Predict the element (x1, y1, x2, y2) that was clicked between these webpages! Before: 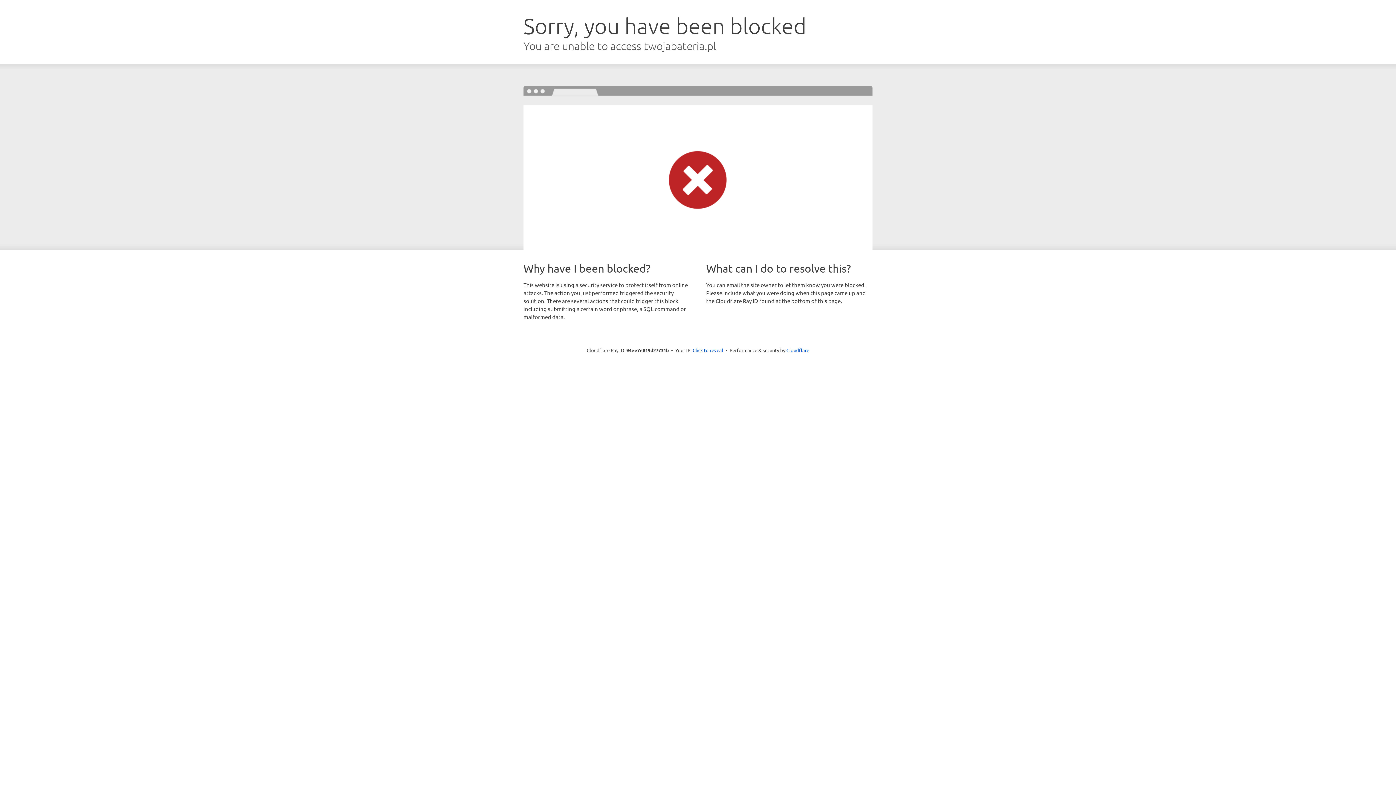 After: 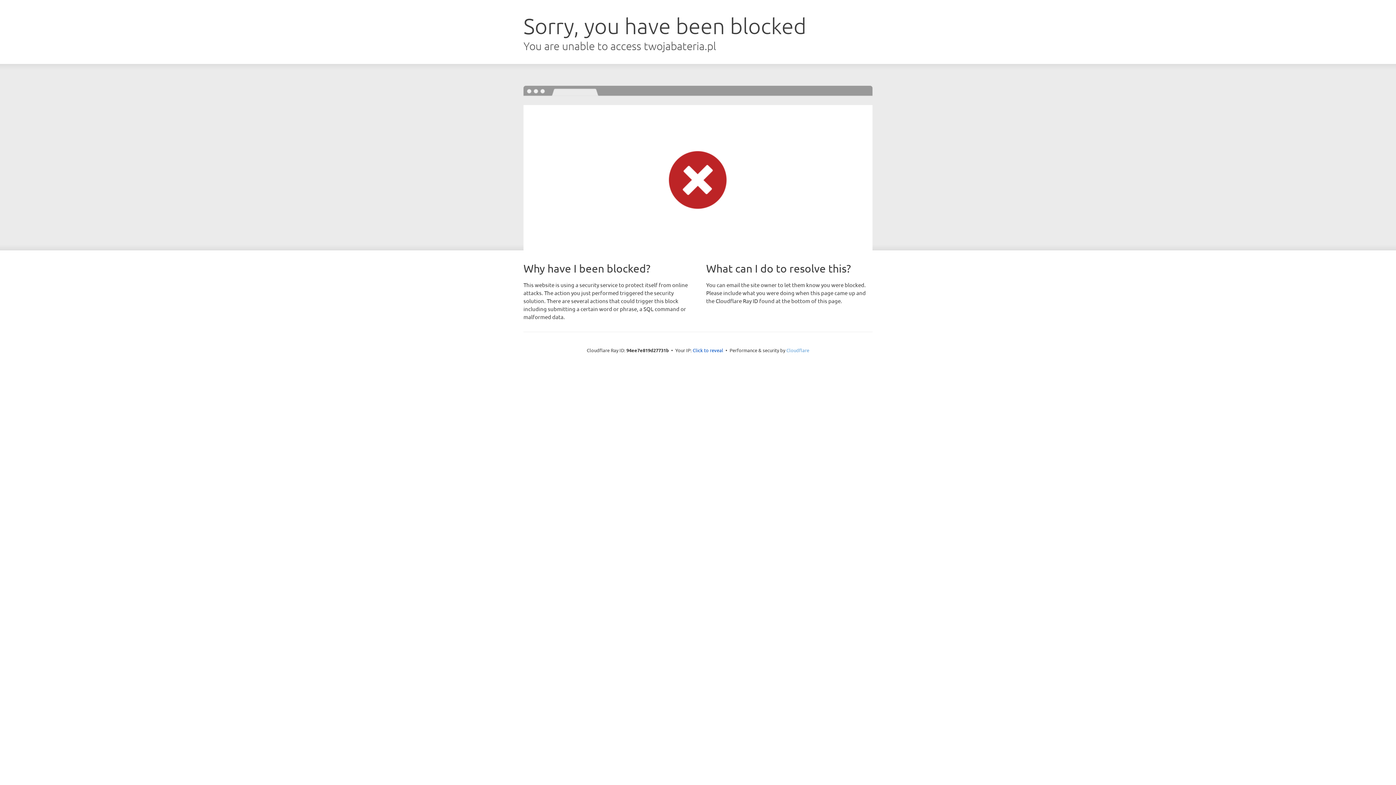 Action: bbox: (786, 347, 809, 353) label: Cloudflare